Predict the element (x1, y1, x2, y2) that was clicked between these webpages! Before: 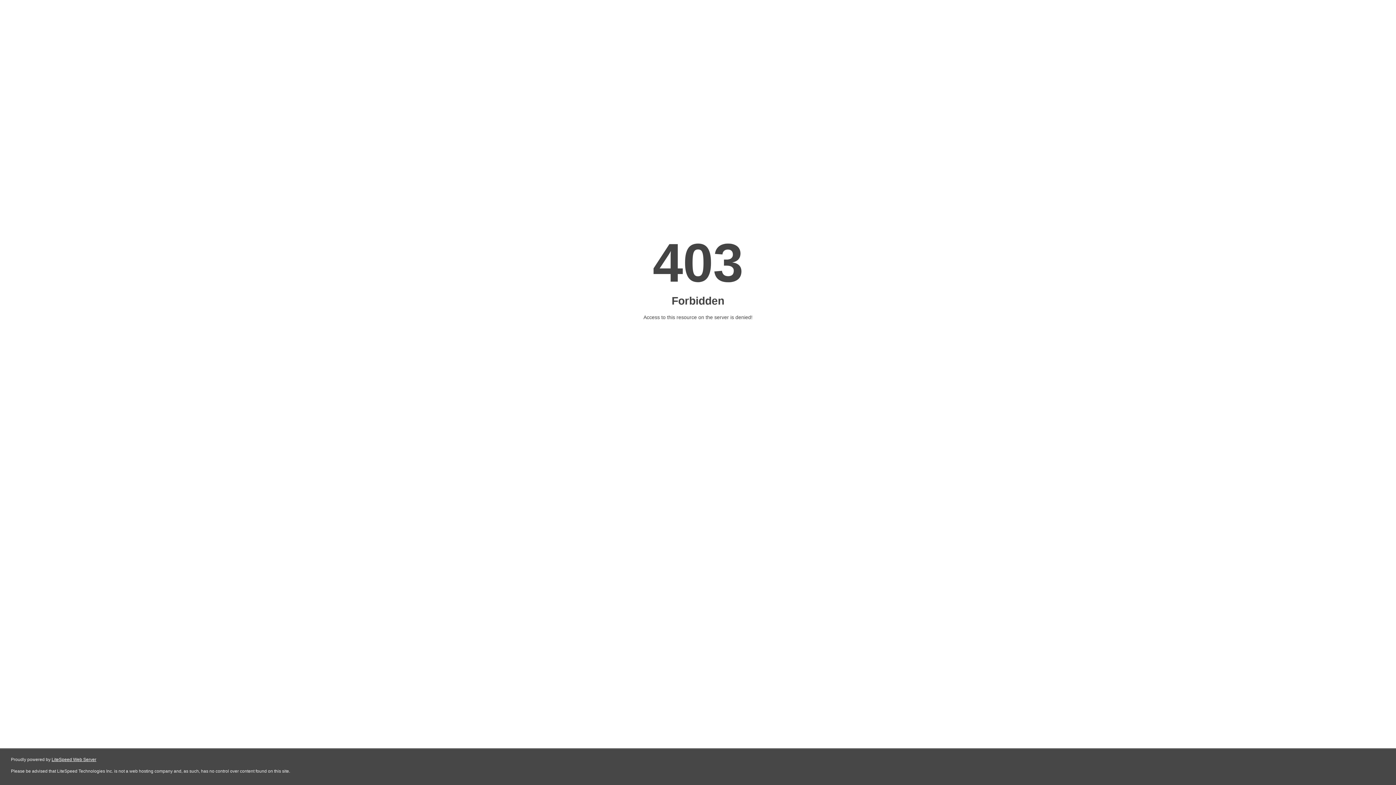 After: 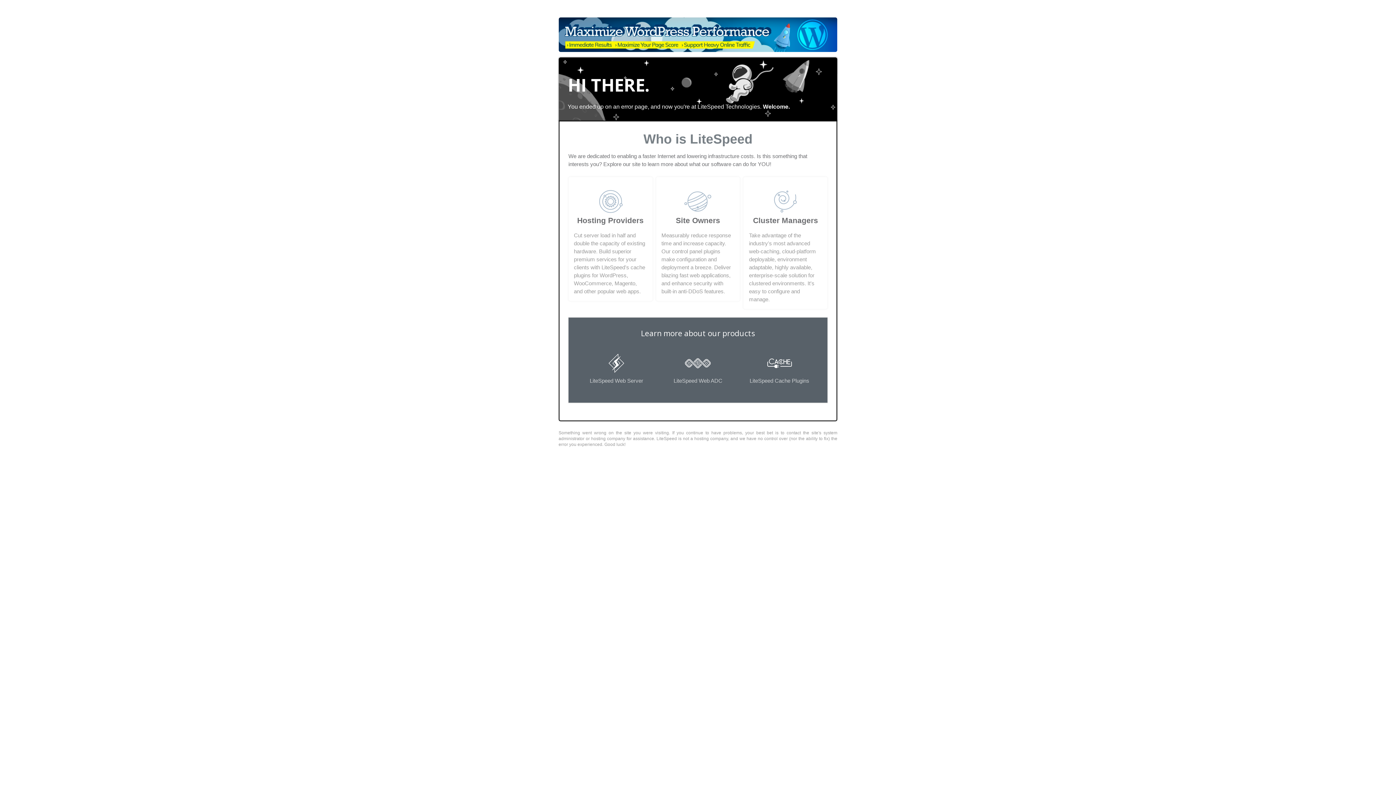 Action: bbox: (51, 757, 96, 762) label: LiteSpeed Web Server